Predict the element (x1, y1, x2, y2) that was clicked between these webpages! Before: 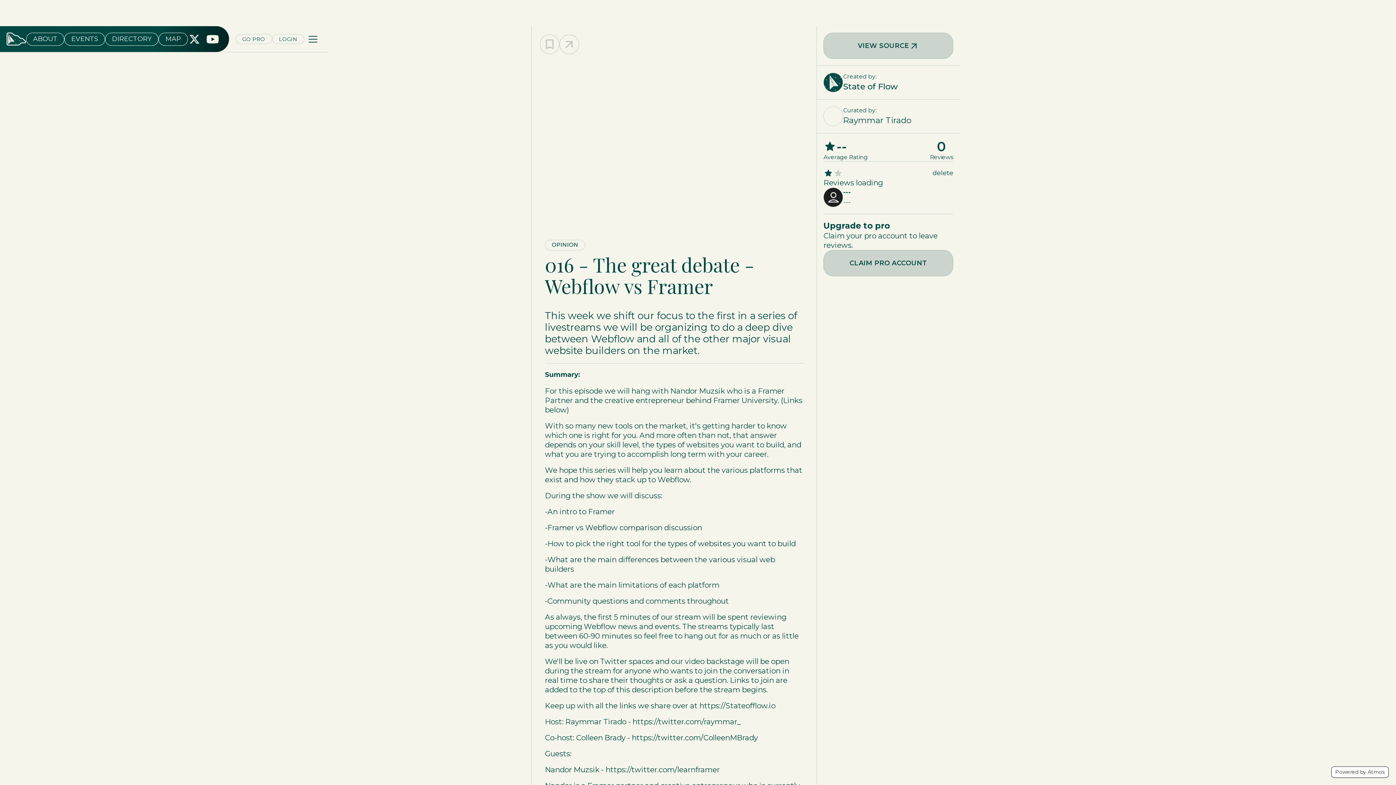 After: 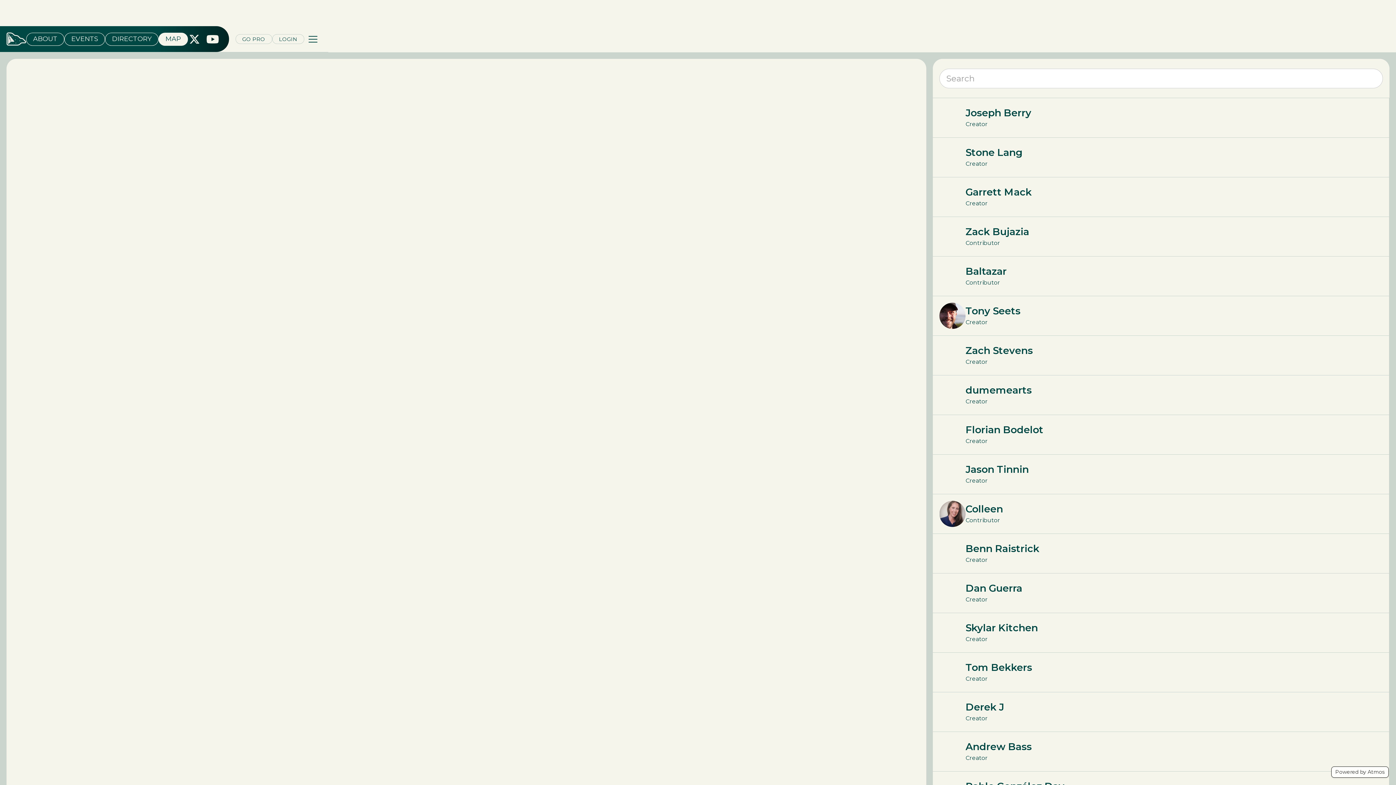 Action: bbox: (158, 32, 188, 45) label: MAP